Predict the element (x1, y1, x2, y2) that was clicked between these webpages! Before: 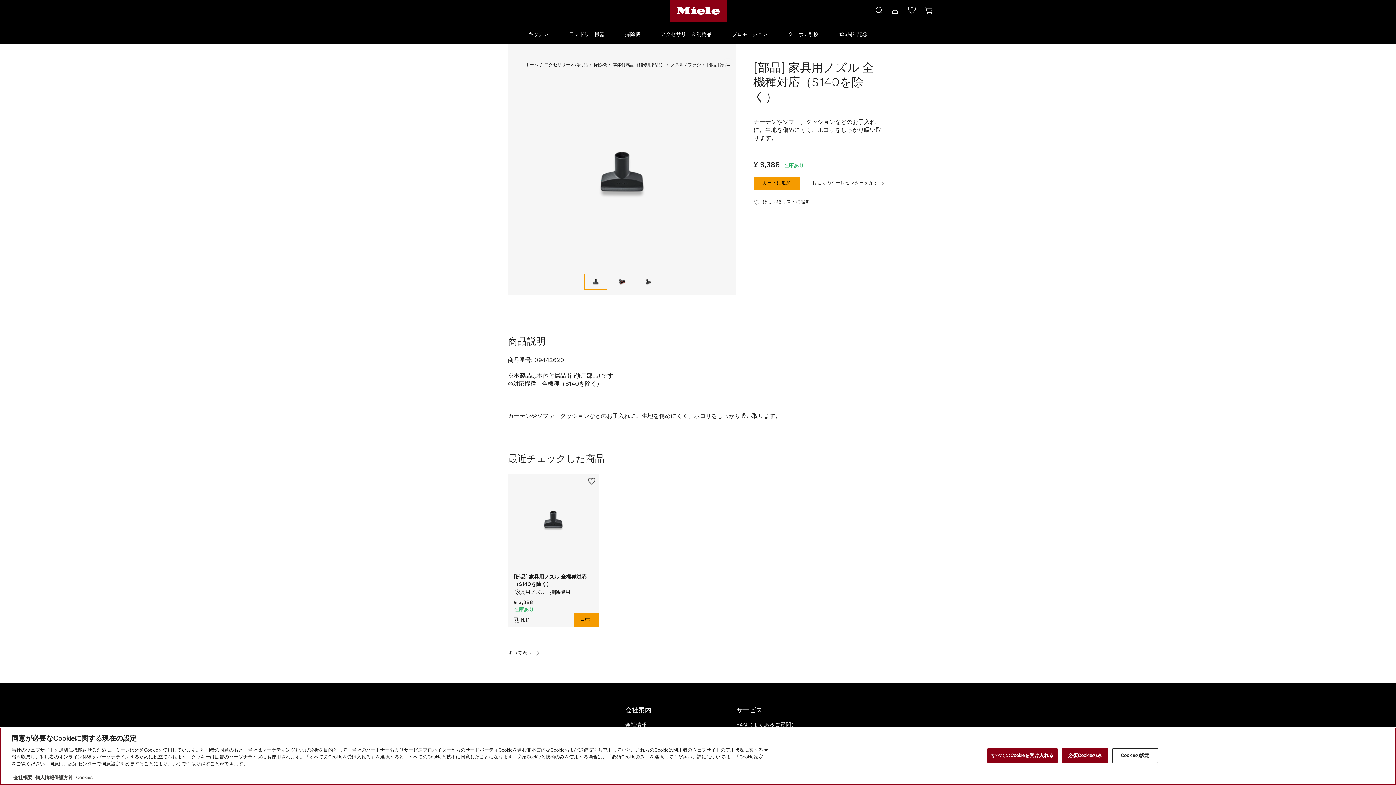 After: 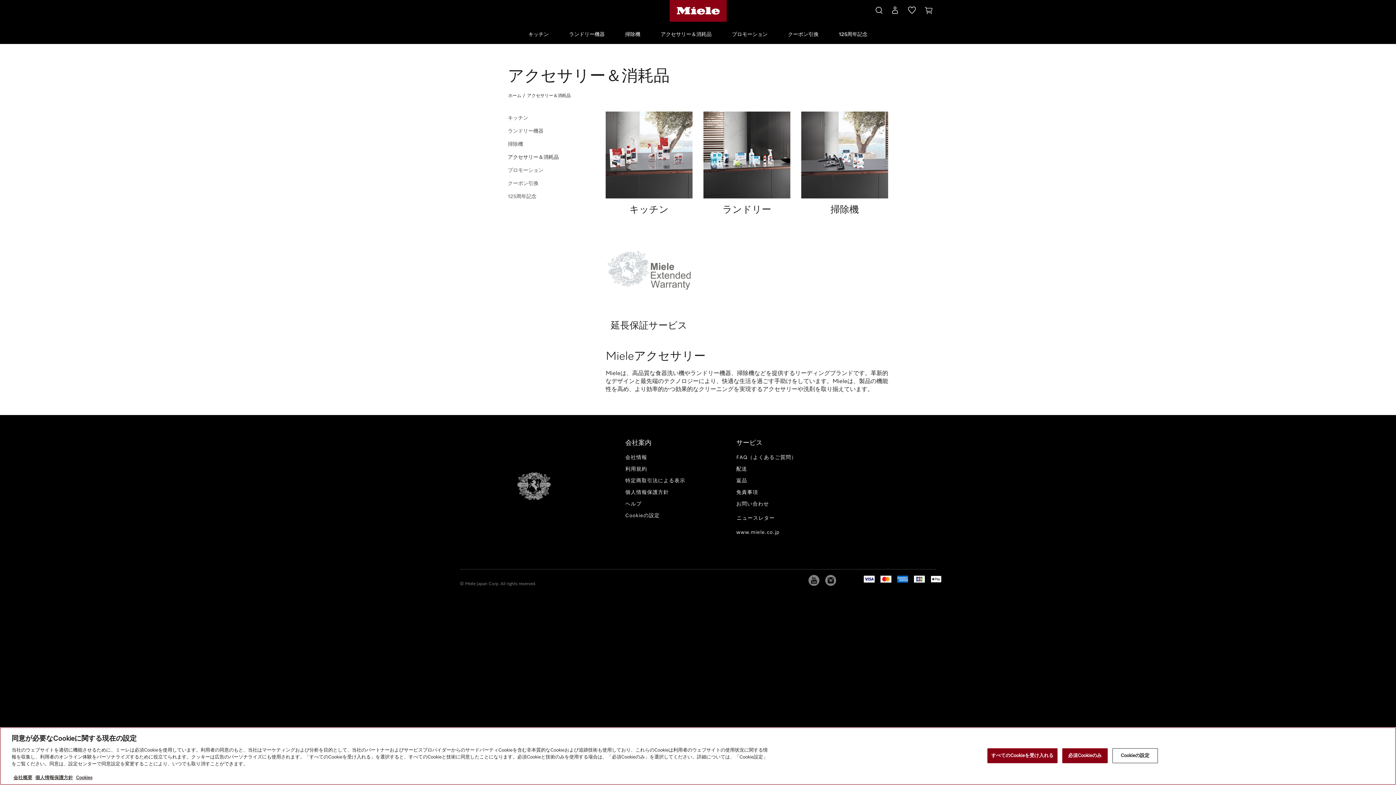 Action: bbox: (544, 62, 588, 67) label: アクセサリー＆消耗品